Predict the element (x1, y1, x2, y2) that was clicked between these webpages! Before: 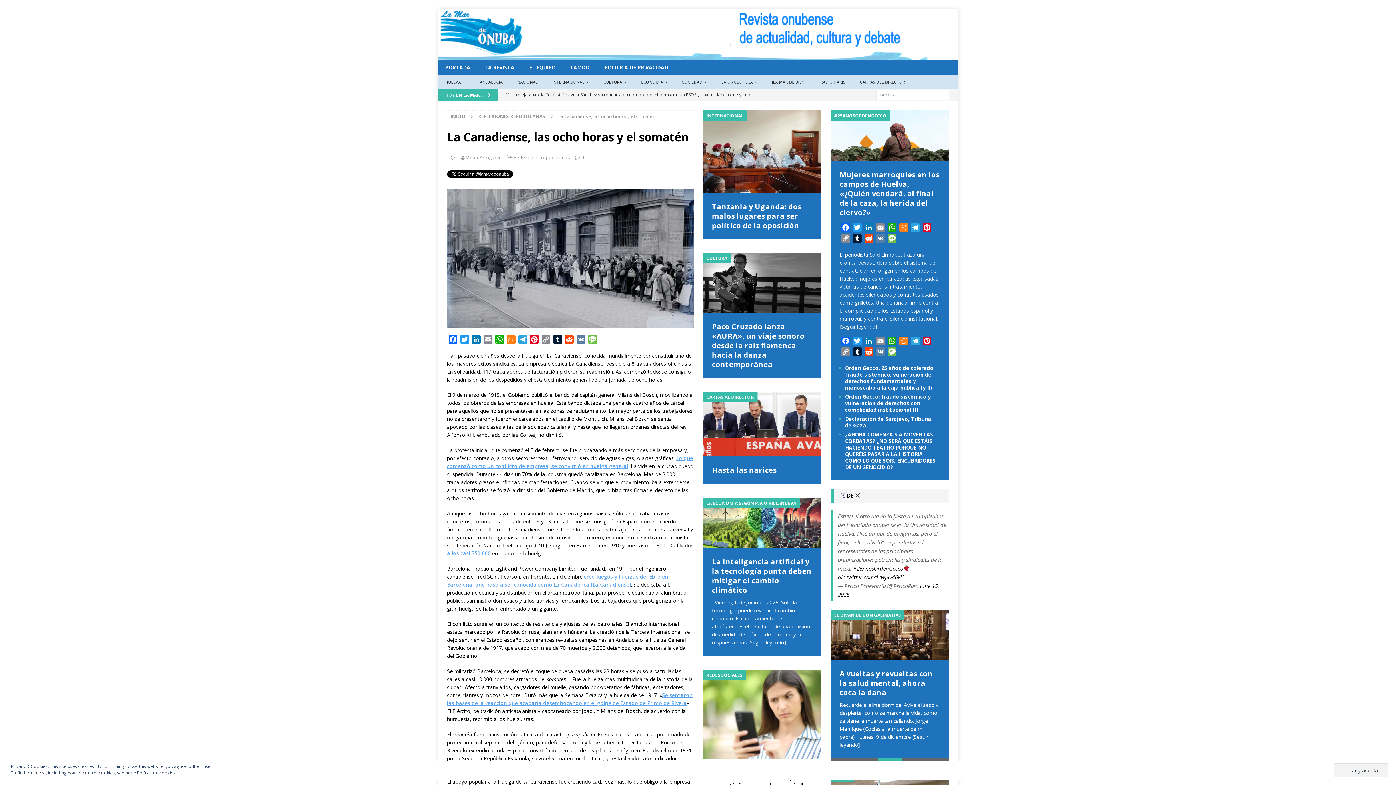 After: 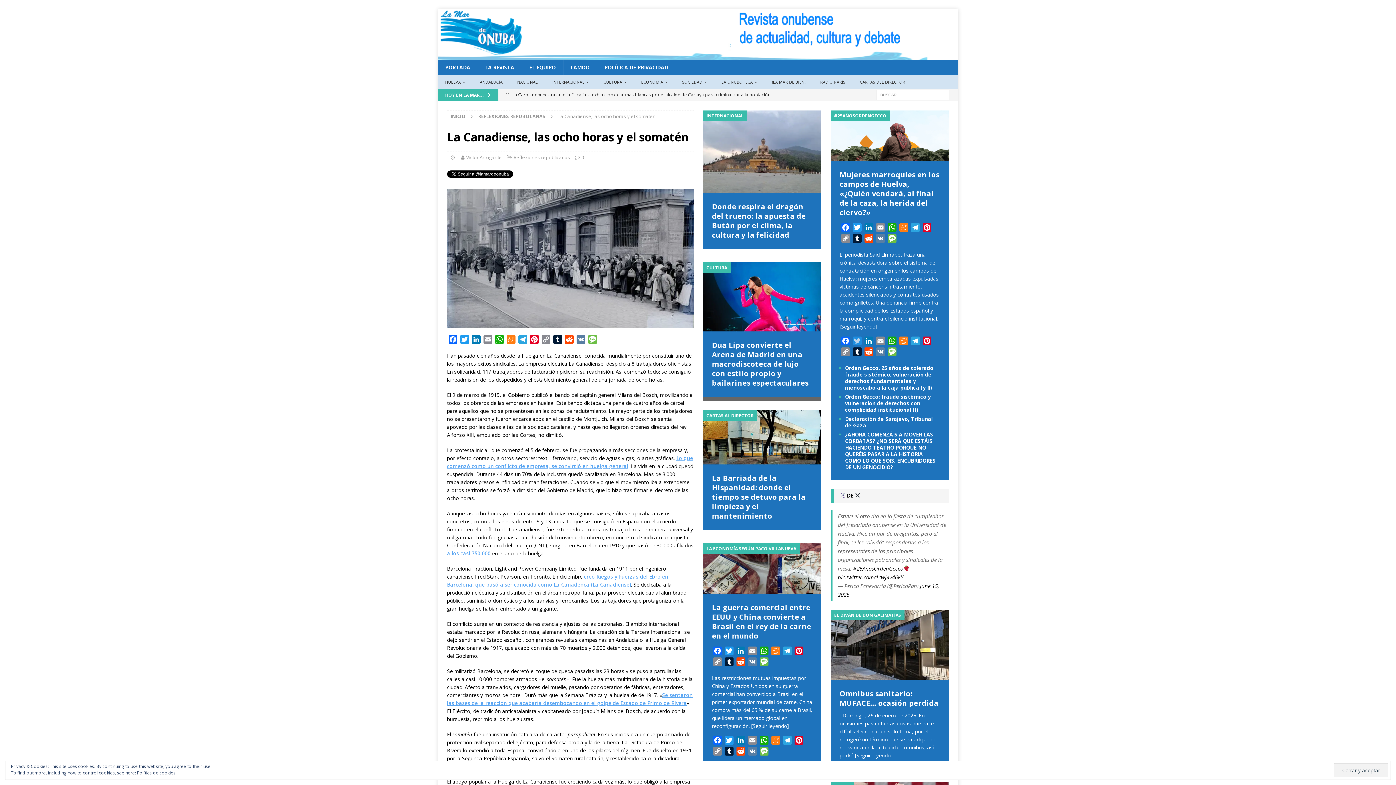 Action: label: Twitter bbox: (851, 336, 863, 347)